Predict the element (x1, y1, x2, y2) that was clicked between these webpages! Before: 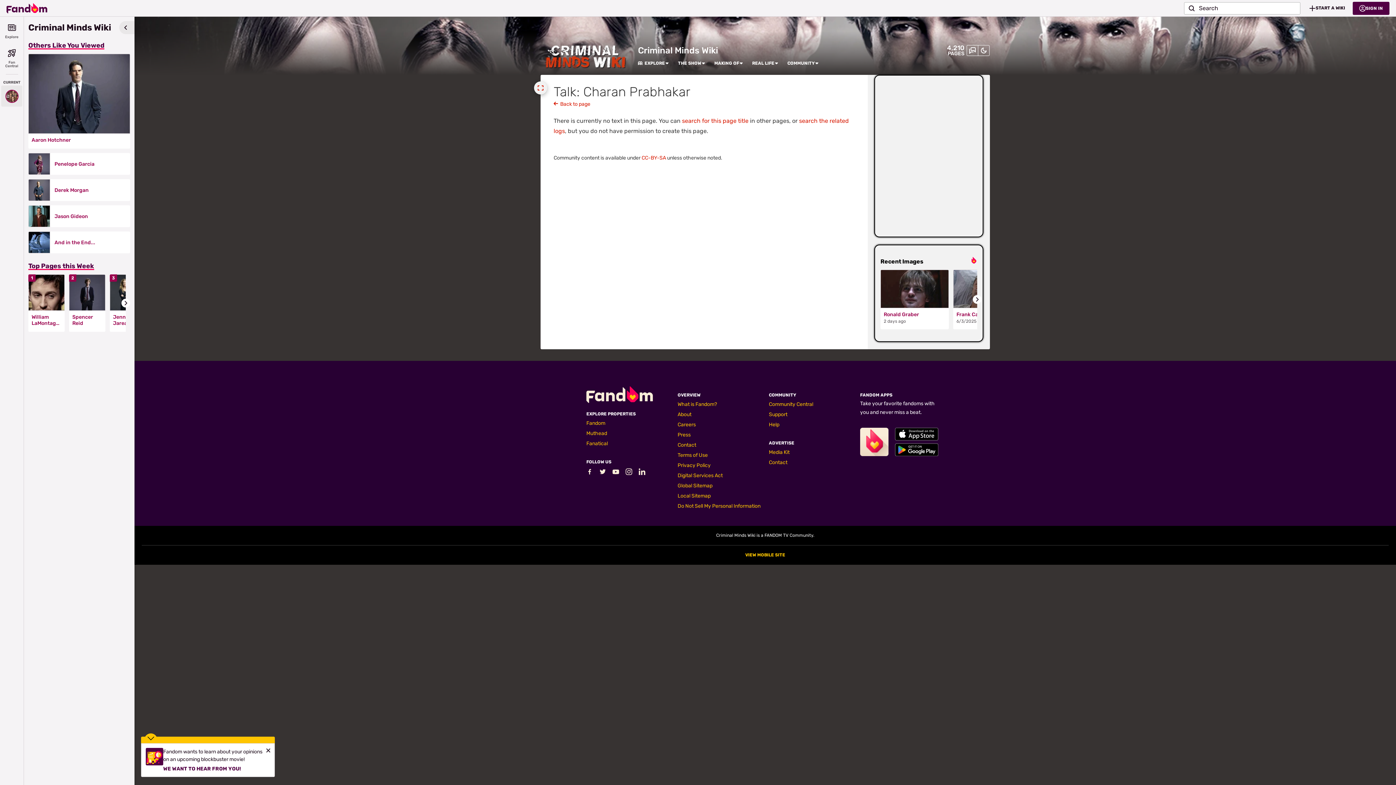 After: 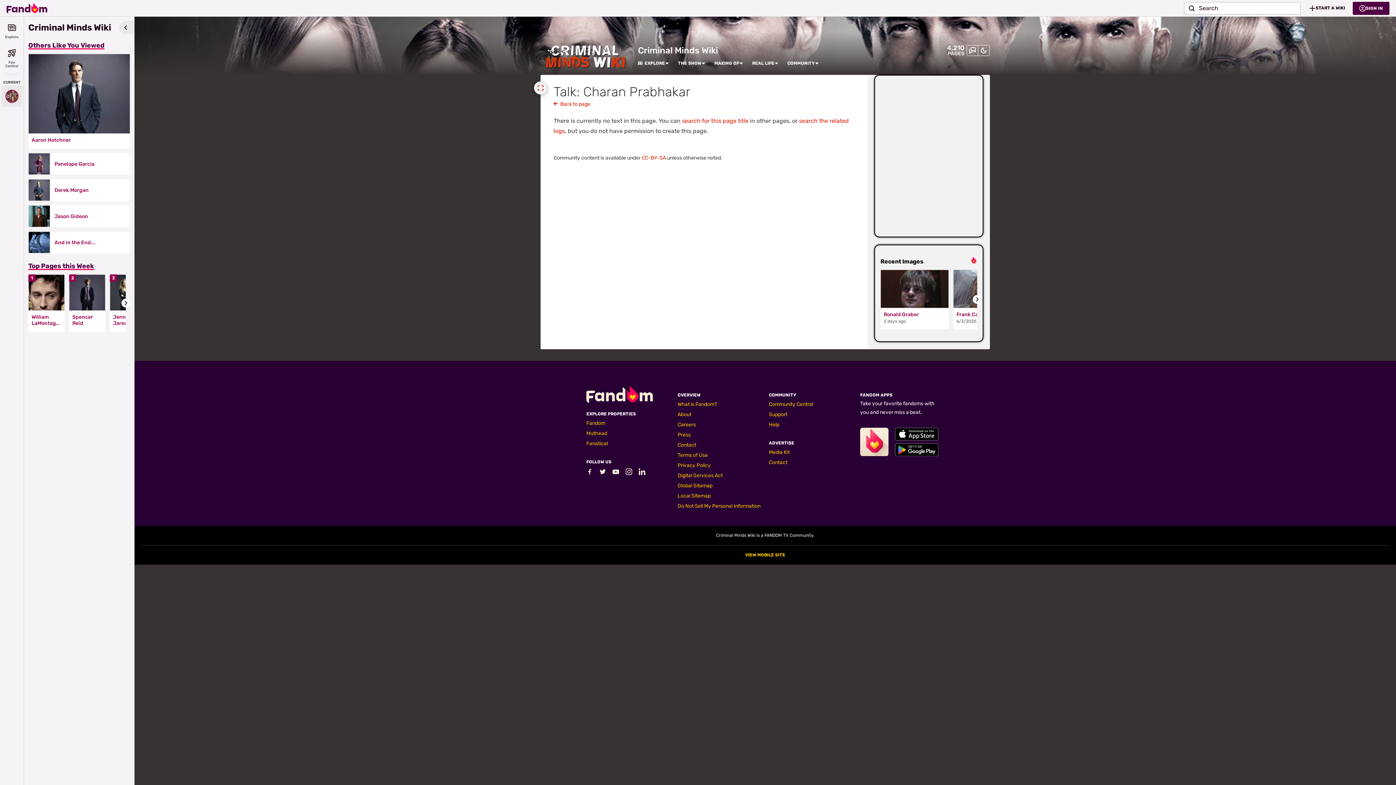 Action: bbox: (265, 748, 270, 753) label: Close